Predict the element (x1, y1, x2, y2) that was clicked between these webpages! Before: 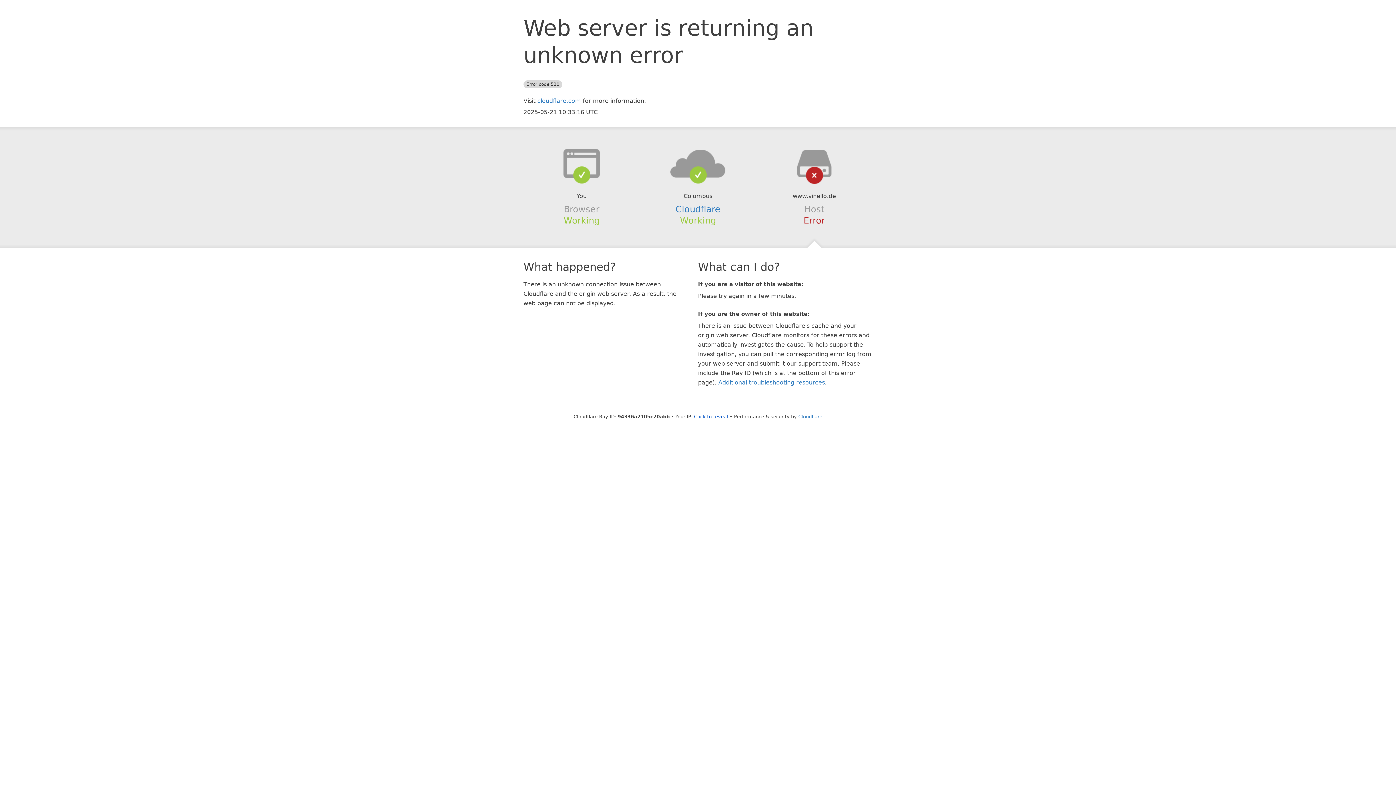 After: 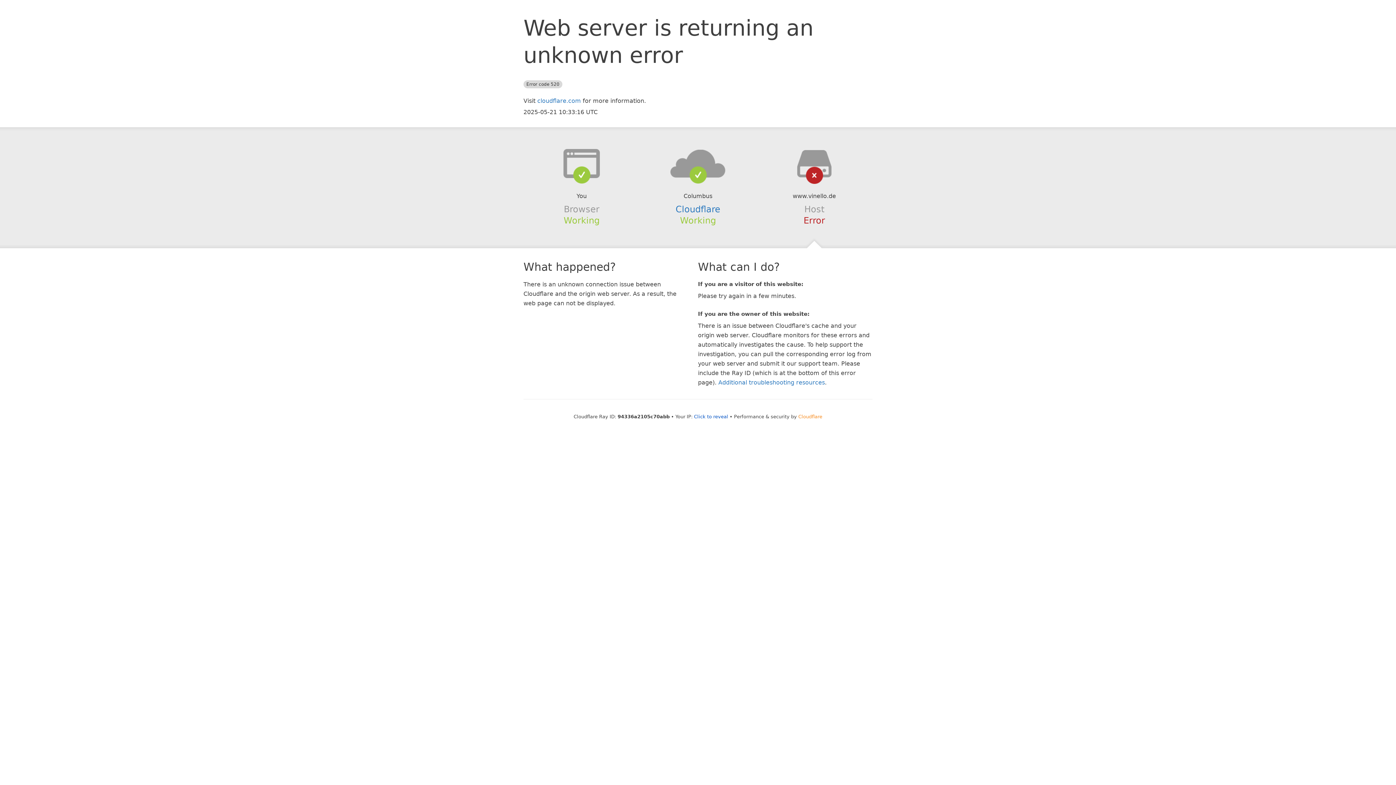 Action: label: Cloudflare bbox: (798, 414, 822, 419)